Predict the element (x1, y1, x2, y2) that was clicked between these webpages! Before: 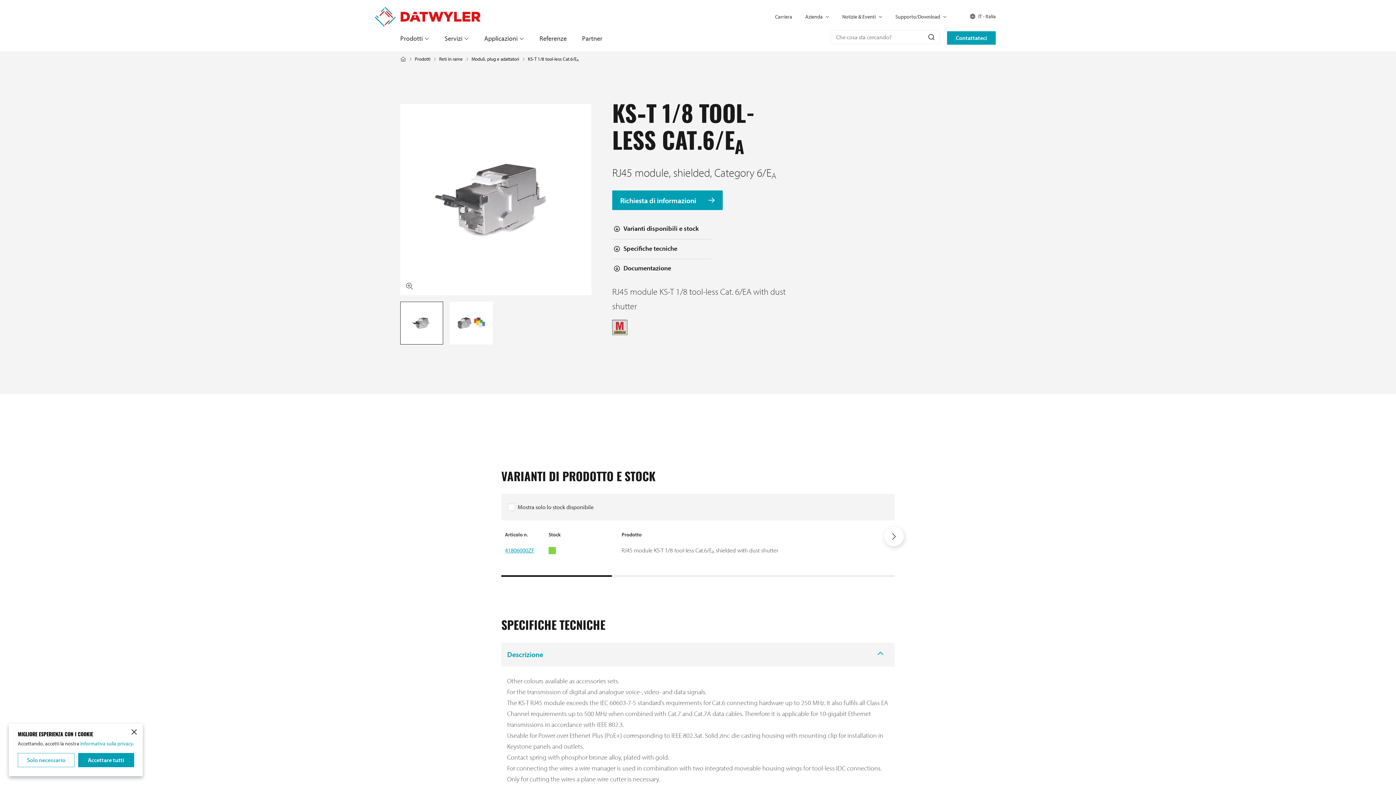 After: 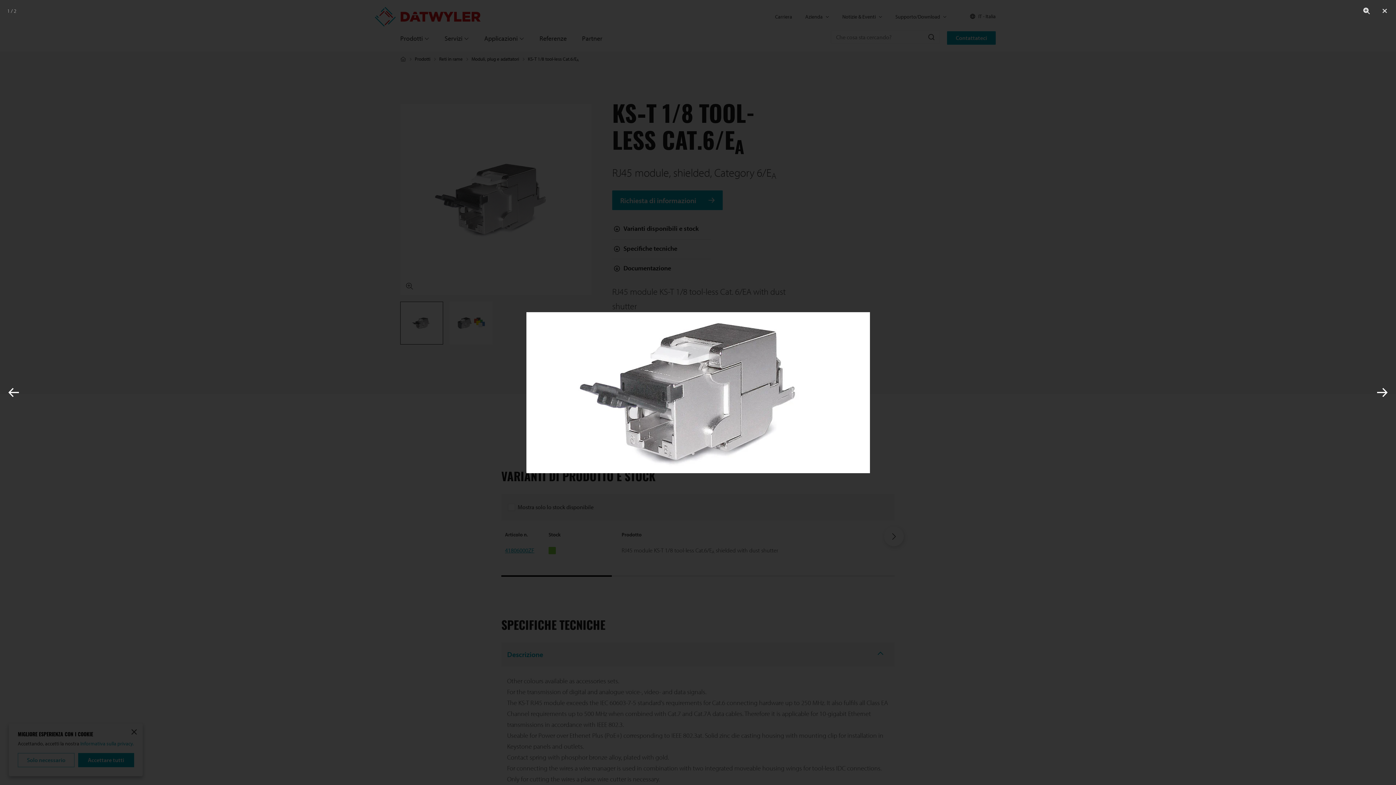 Action: bbox: (400, 104, 591, 295)